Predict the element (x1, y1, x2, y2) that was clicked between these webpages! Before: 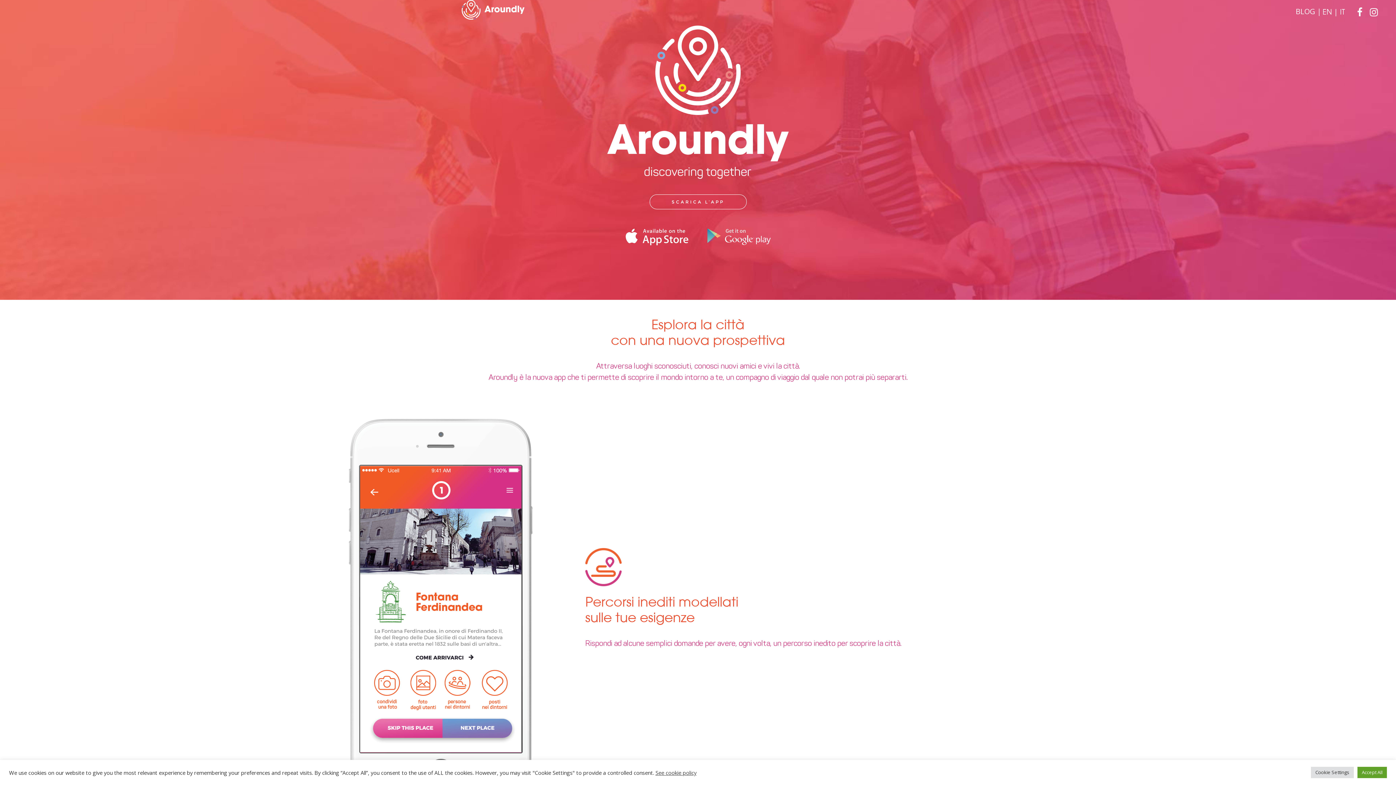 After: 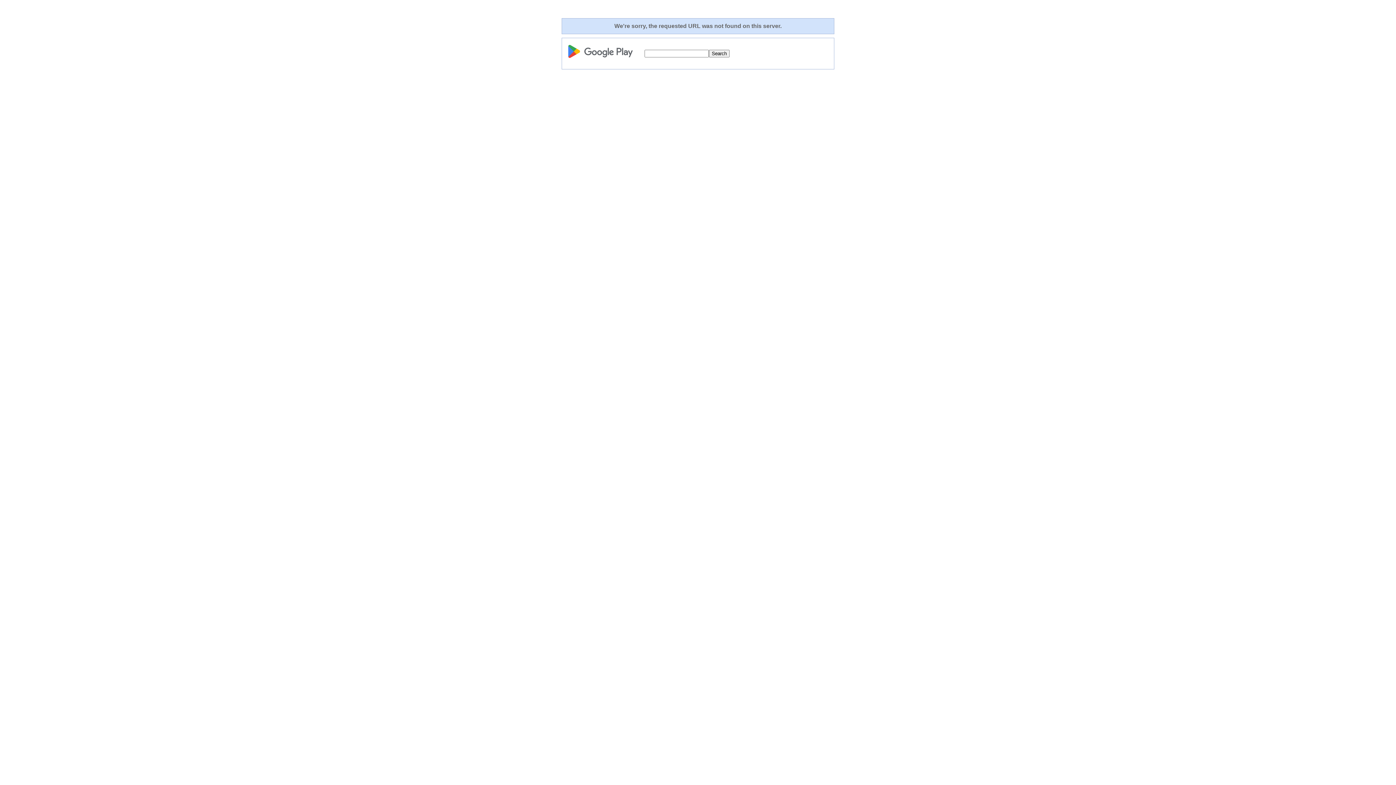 Action: bbox: (649, 194, 746, 209) label: SCARICA L’APP